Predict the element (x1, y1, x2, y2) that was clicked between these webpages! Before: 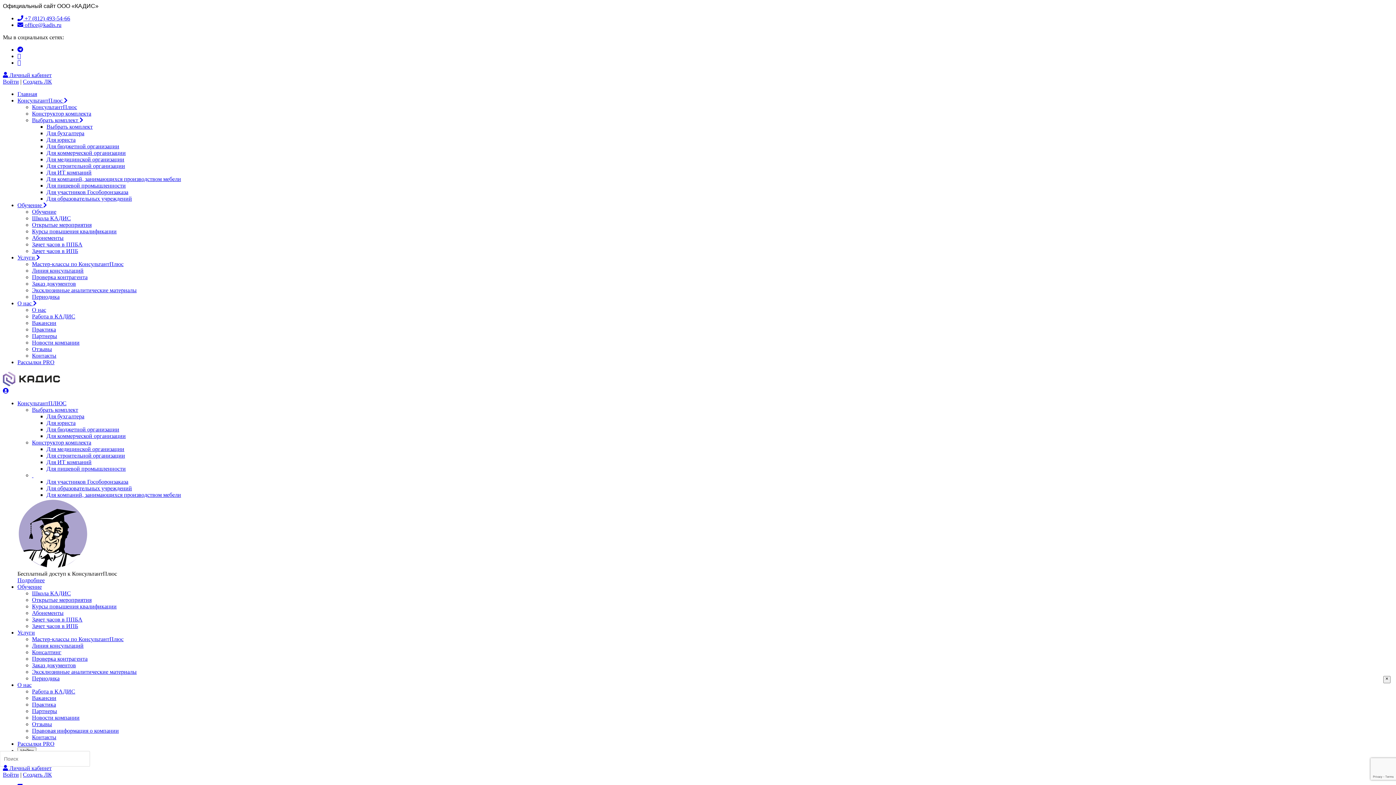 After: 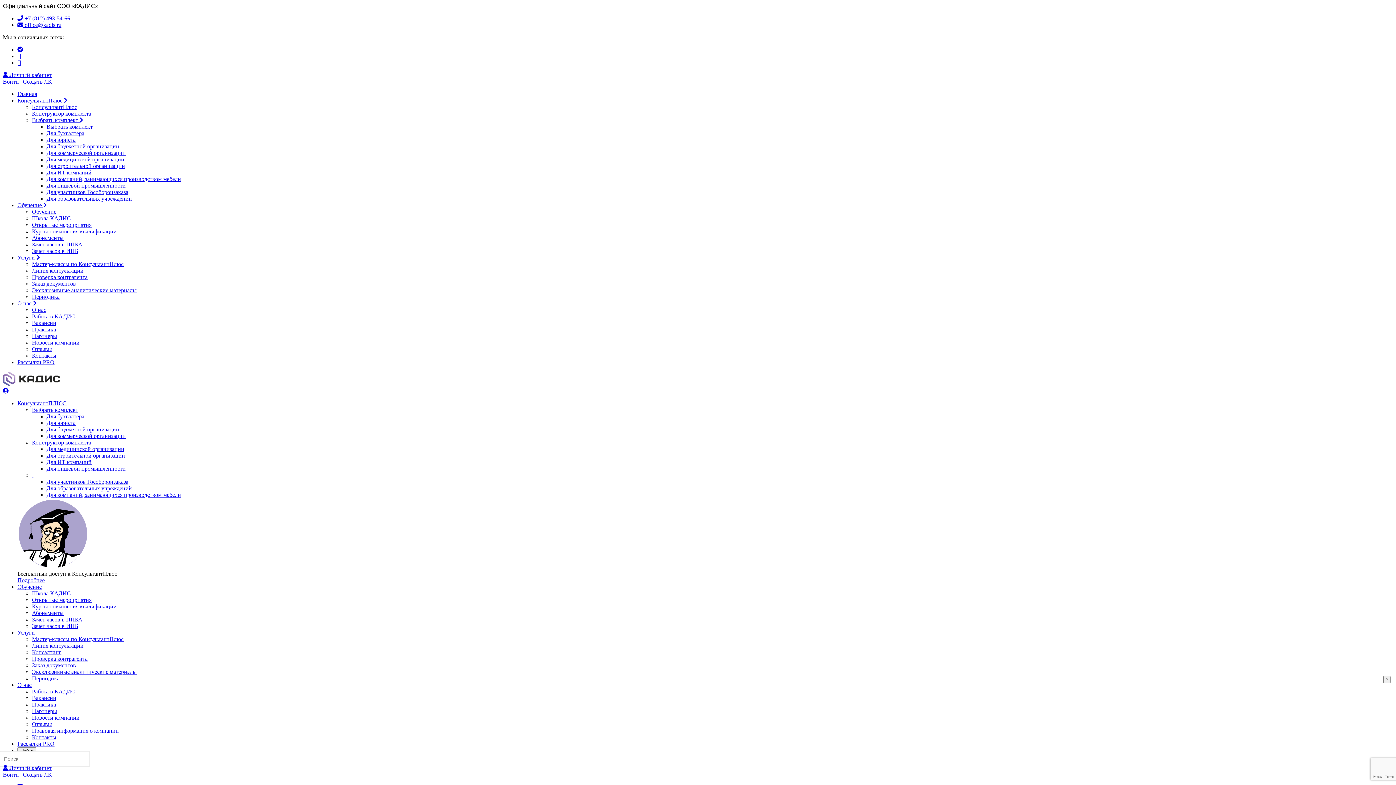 Action: bbox: (17, 577, 44, 583) label: Подробнее